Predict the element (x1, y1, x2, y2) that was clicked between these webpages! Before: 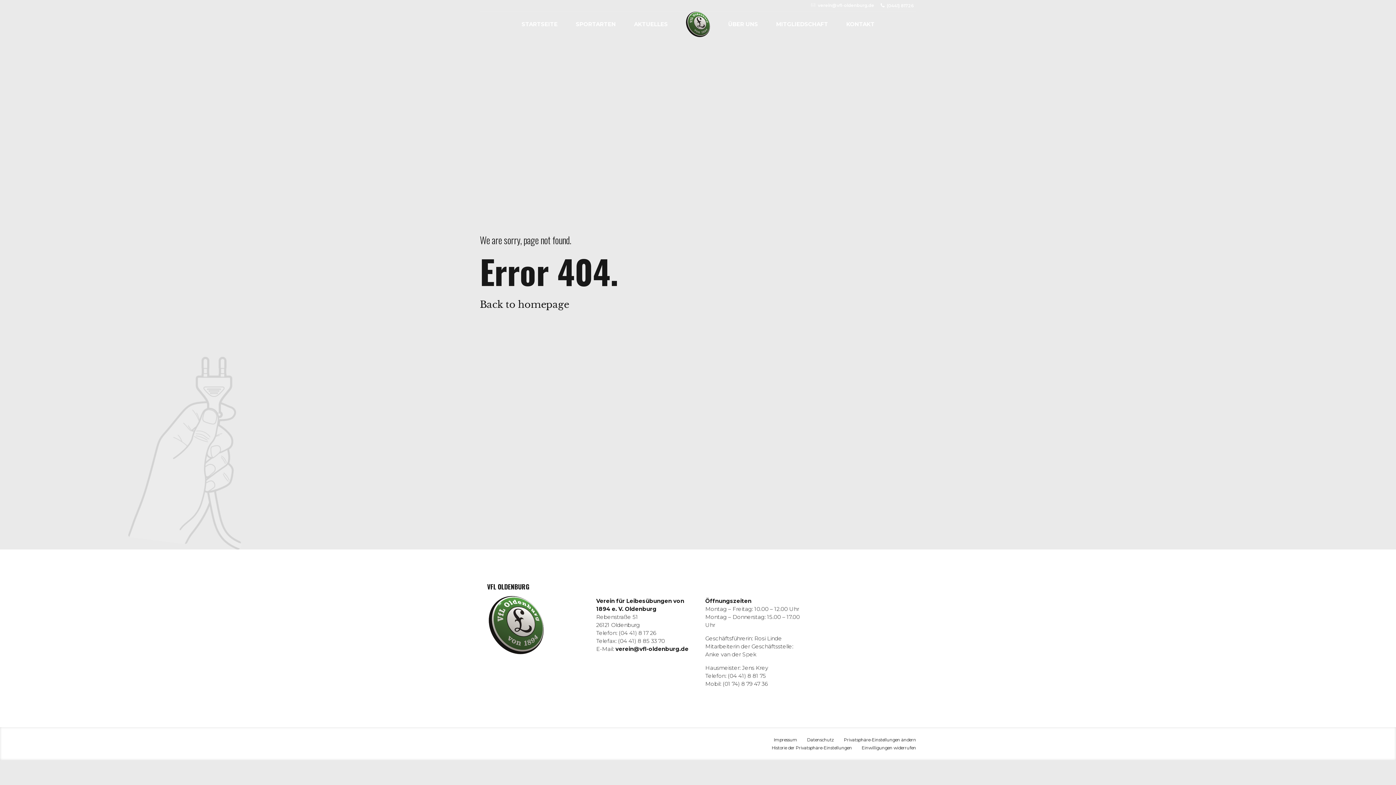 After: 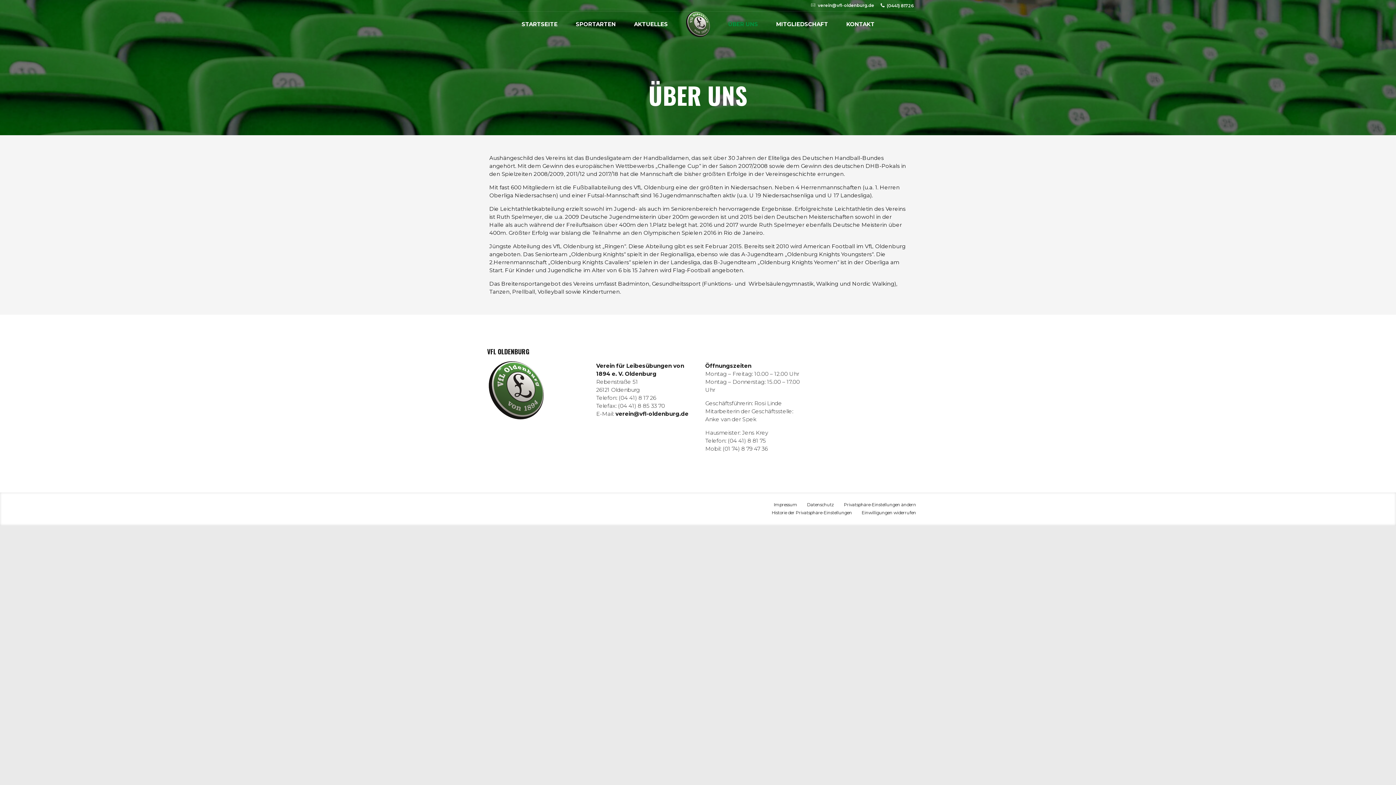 Action: label: ÜBER UNS bbox: (728, 11, 758, 37)